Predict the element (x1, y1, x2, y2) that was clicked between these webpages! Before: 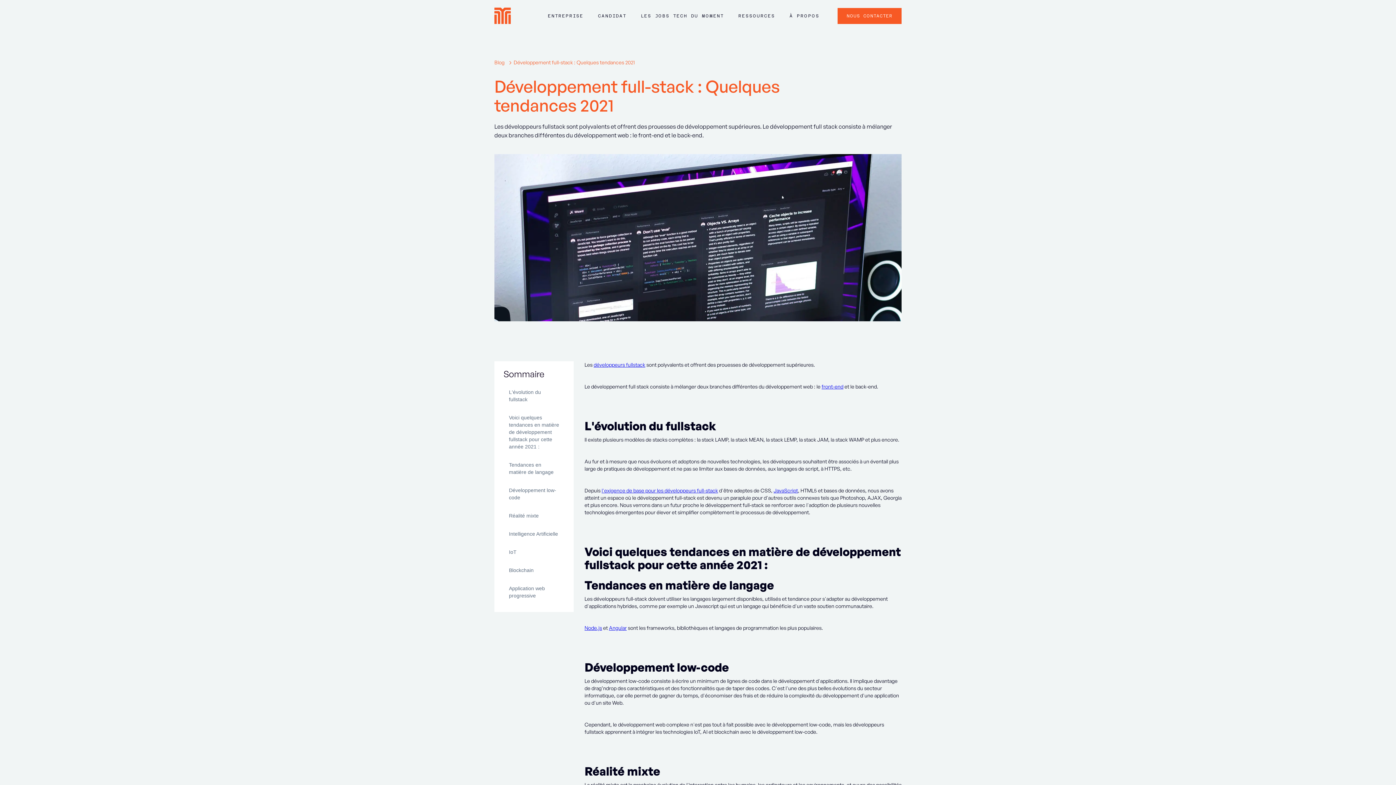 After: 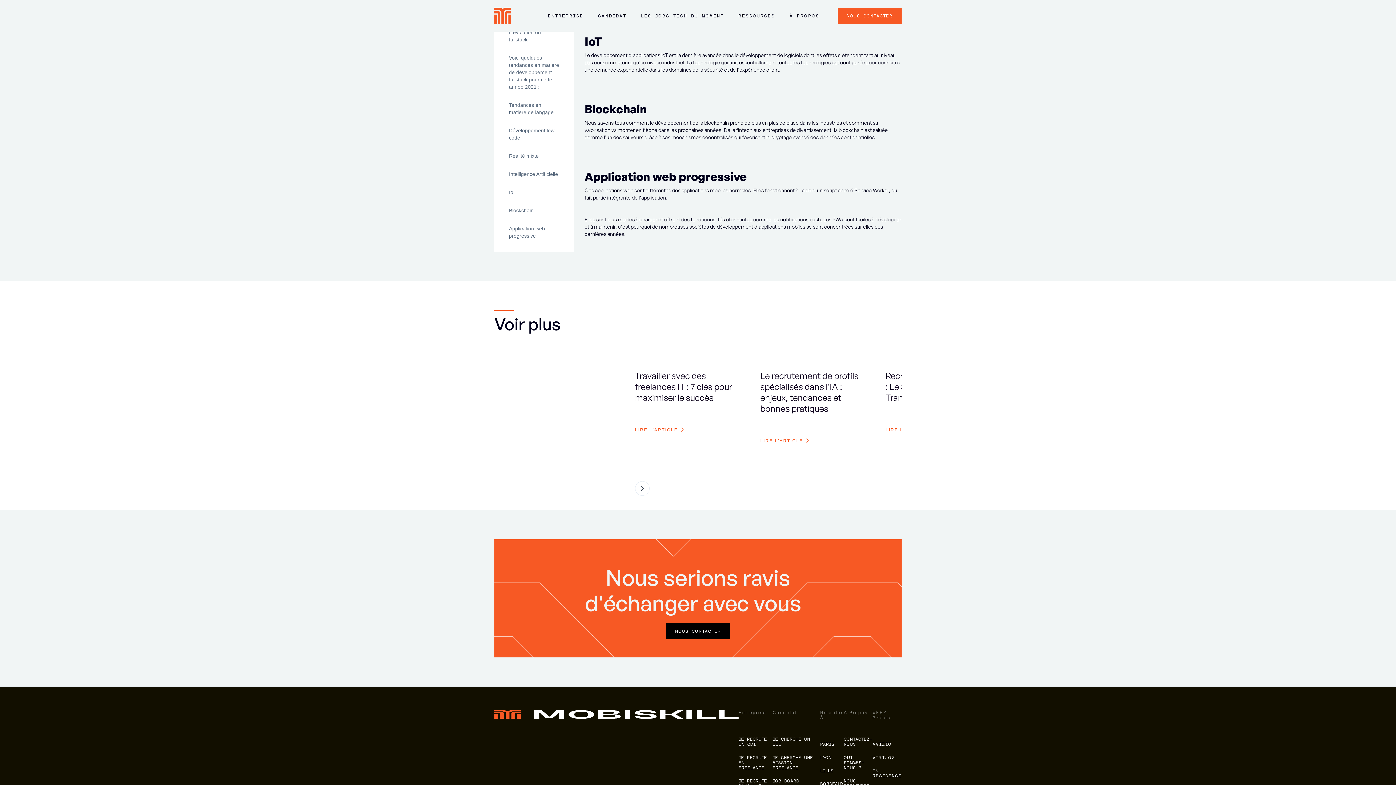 Action: bbox: (503, 543, 522, 561) label: IoT